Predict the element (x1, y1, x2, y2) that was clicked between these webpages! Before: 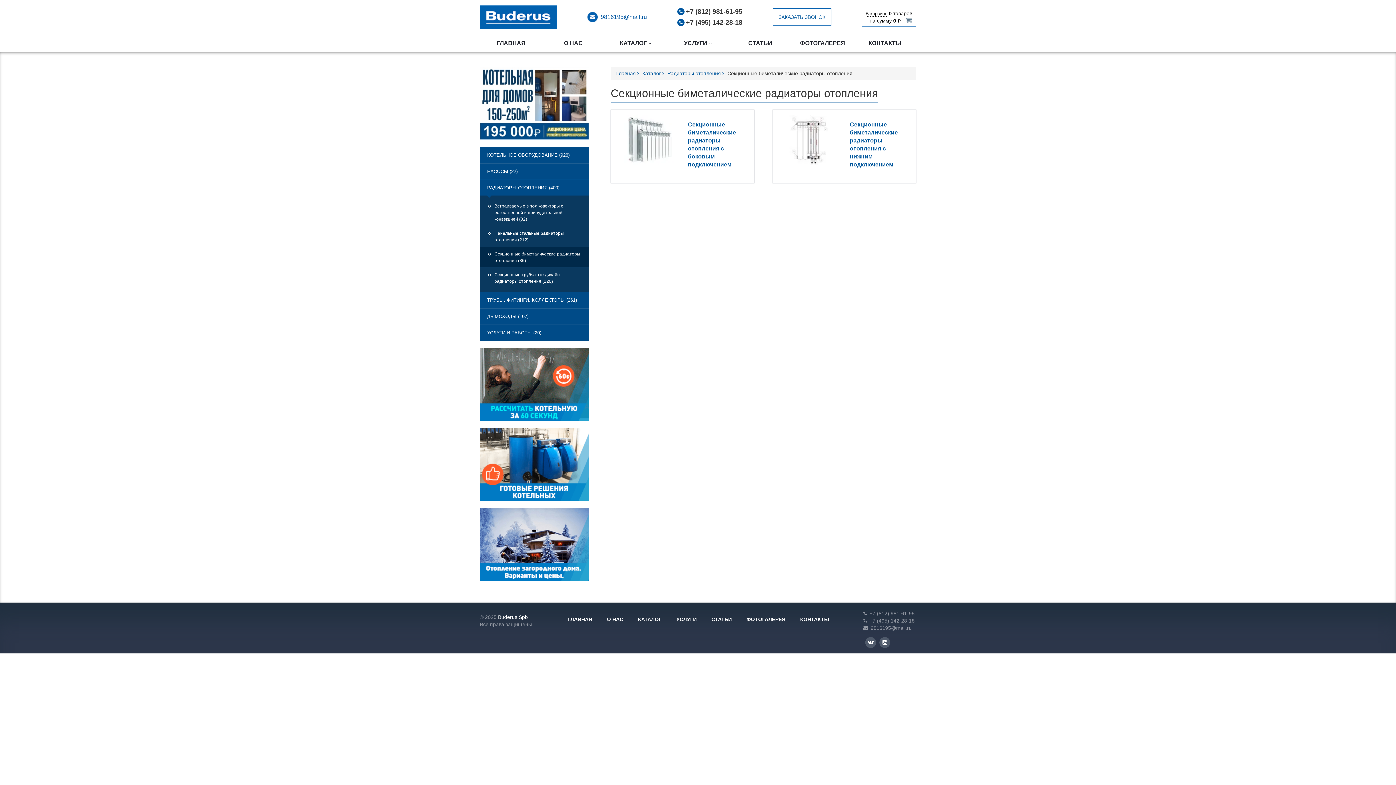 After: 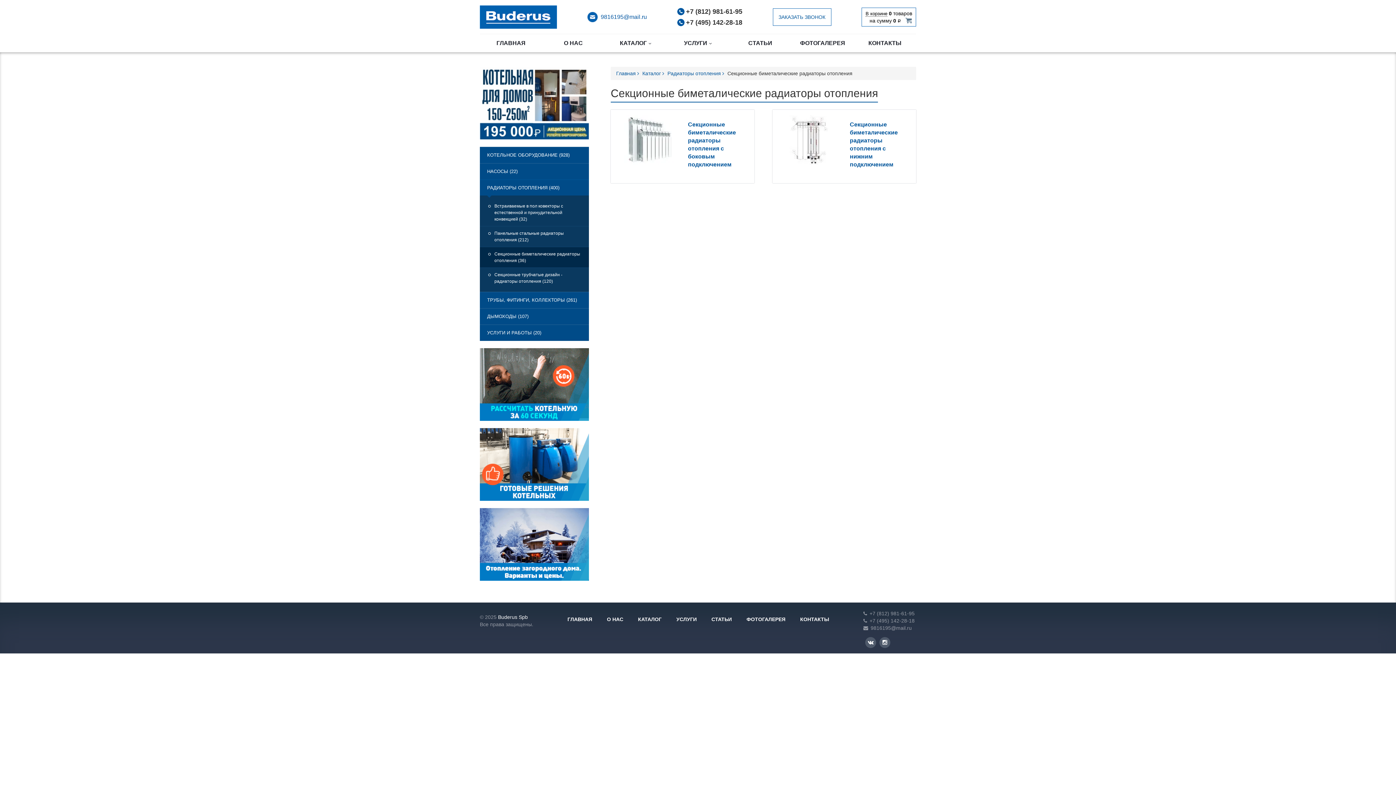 Action: bbox: (480, 247, 589, 268) label: Секционные биметалические радиаторы отопления (36)